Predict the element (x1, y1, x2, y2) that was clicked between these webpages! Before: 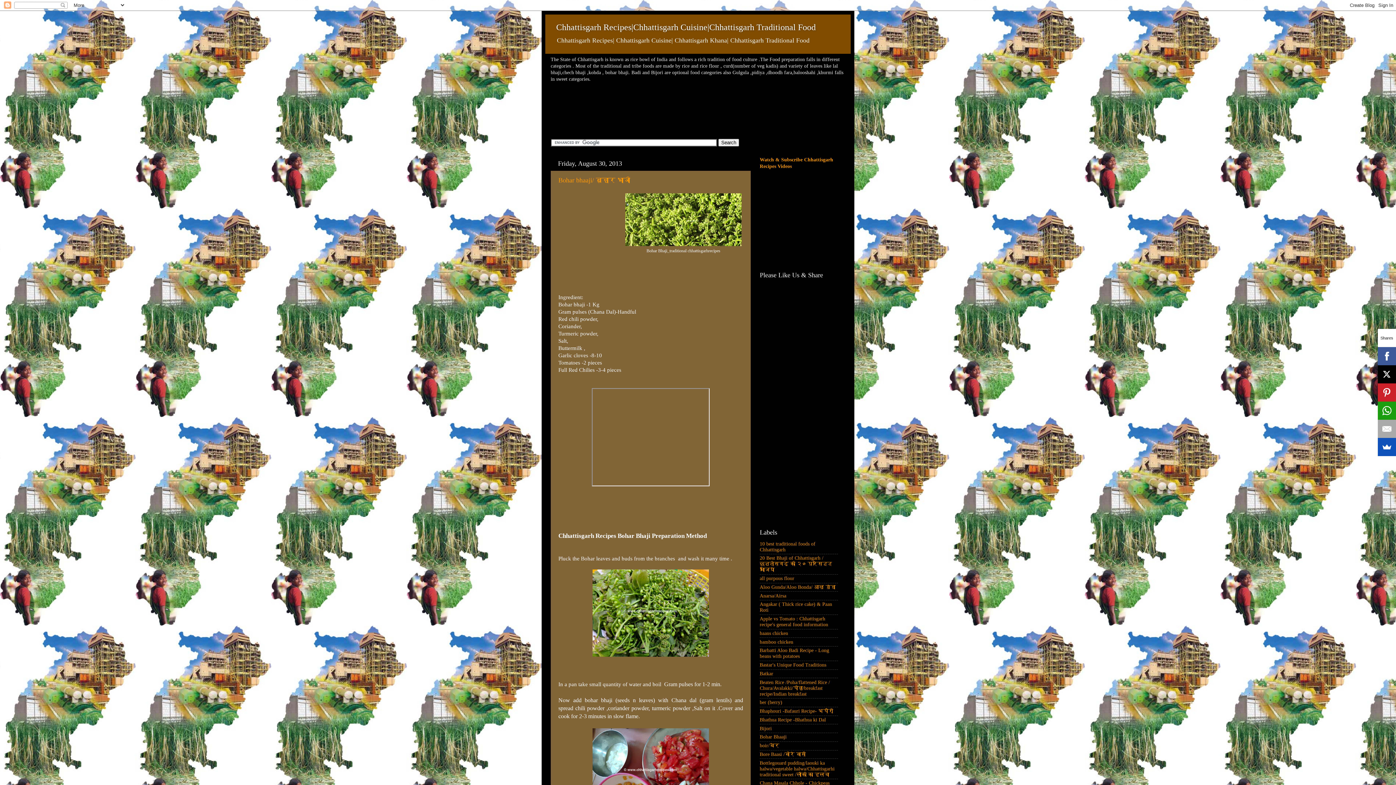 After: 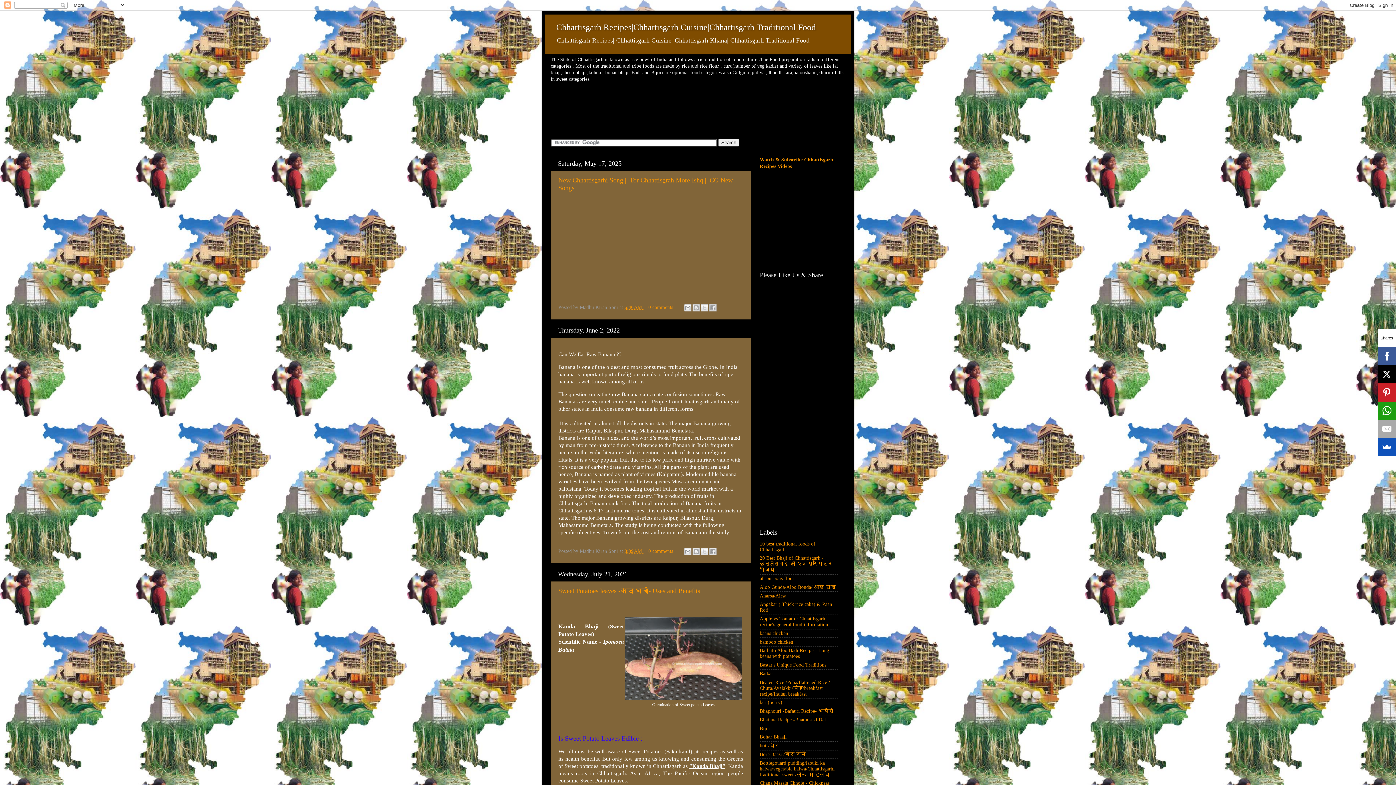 Action: bbox: (556, 22, 816, 32) label: Chhattisgarh Recipes|Chhattisgarh Cuisine|Chhattisgarh Traditional Food